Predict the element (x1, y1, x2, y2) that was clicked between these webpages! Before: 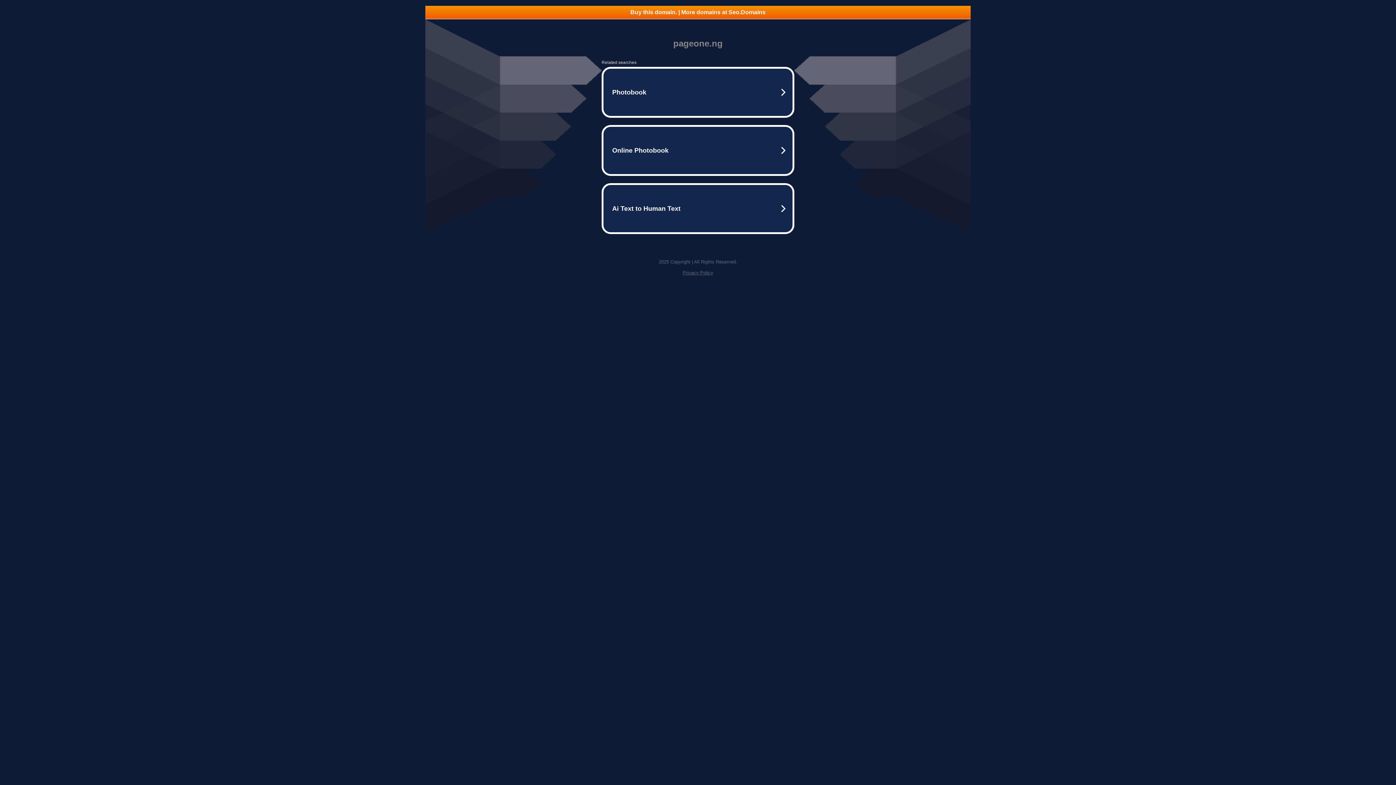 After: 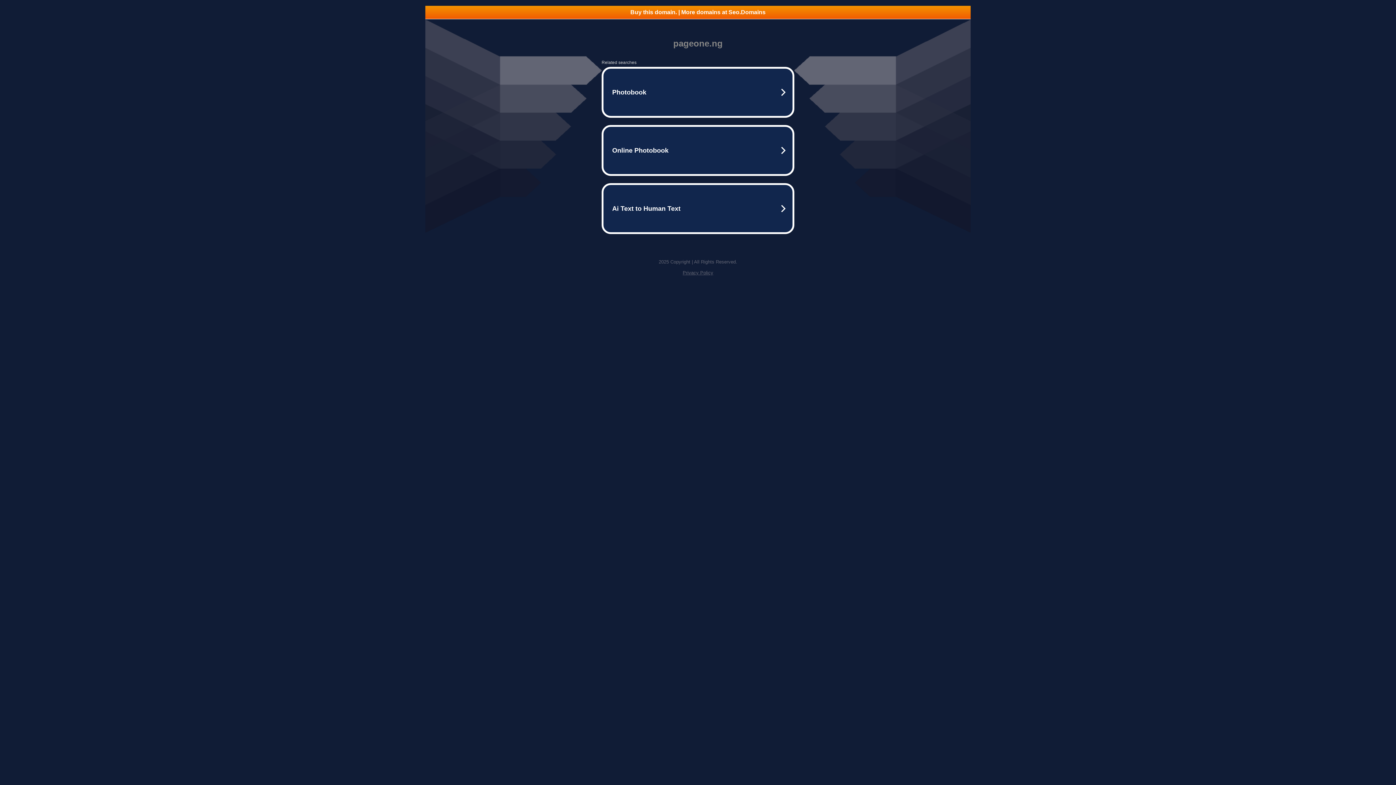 Action: label: Privacy Policy bbox: (682, 270, 713, 275)